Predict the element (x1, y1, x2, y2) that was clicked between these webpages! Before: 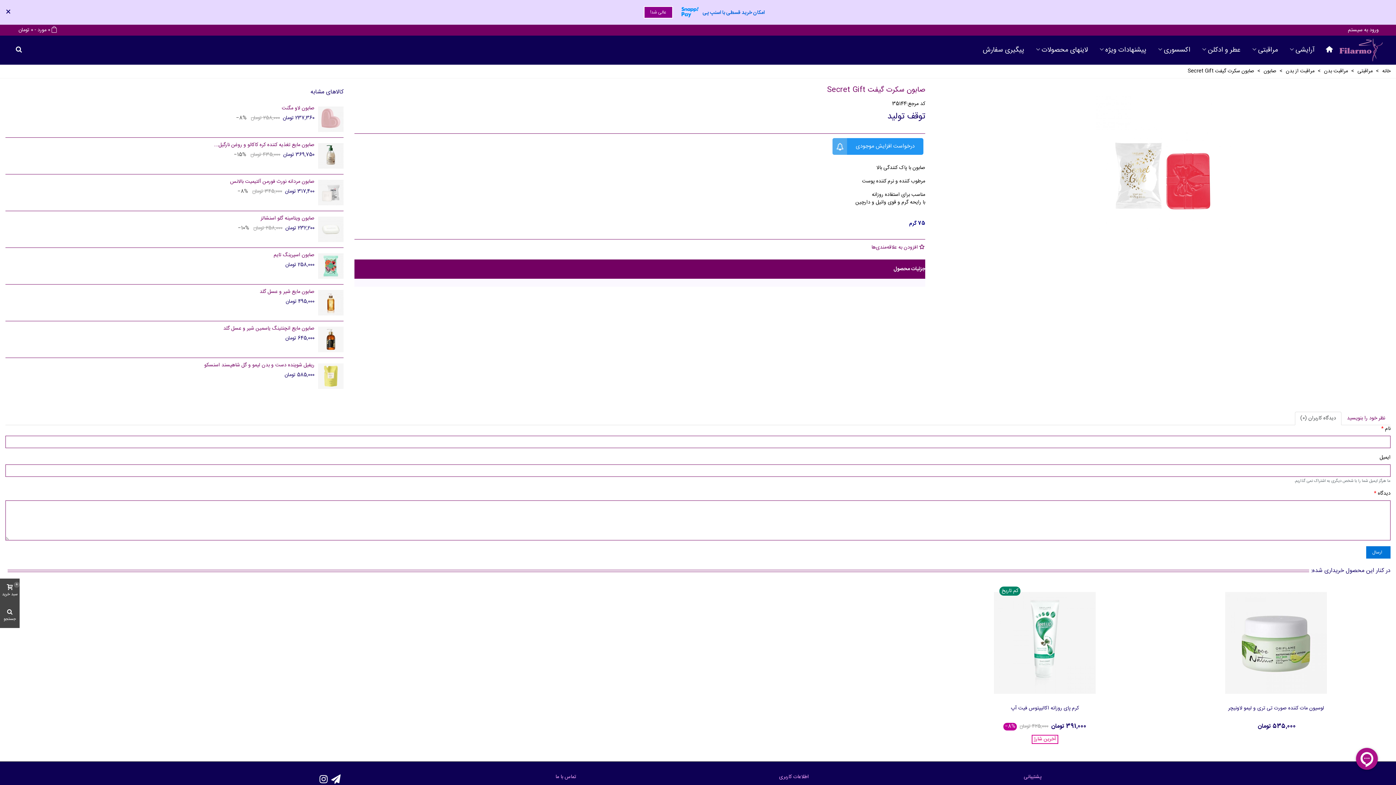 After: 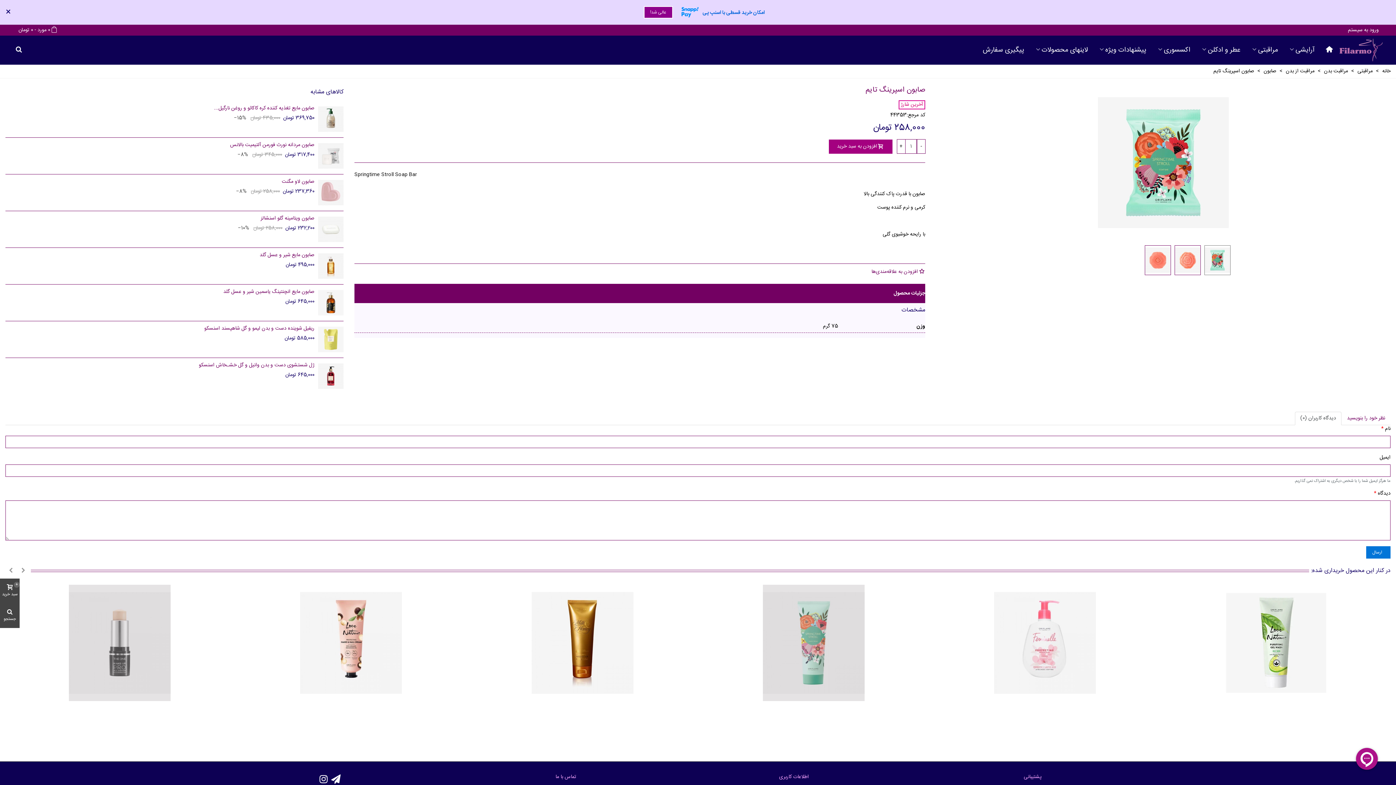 Action: bbox: (318, 251, 343, 280)